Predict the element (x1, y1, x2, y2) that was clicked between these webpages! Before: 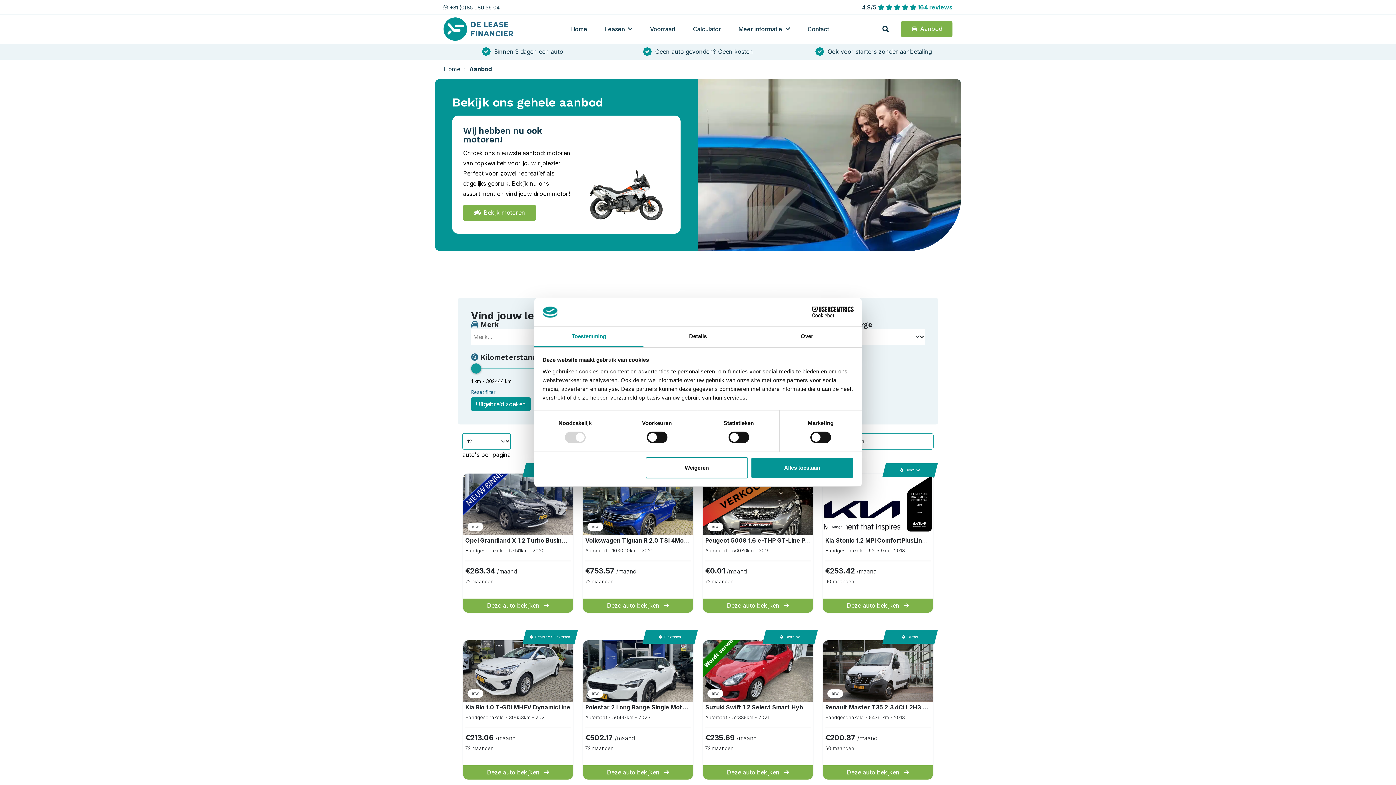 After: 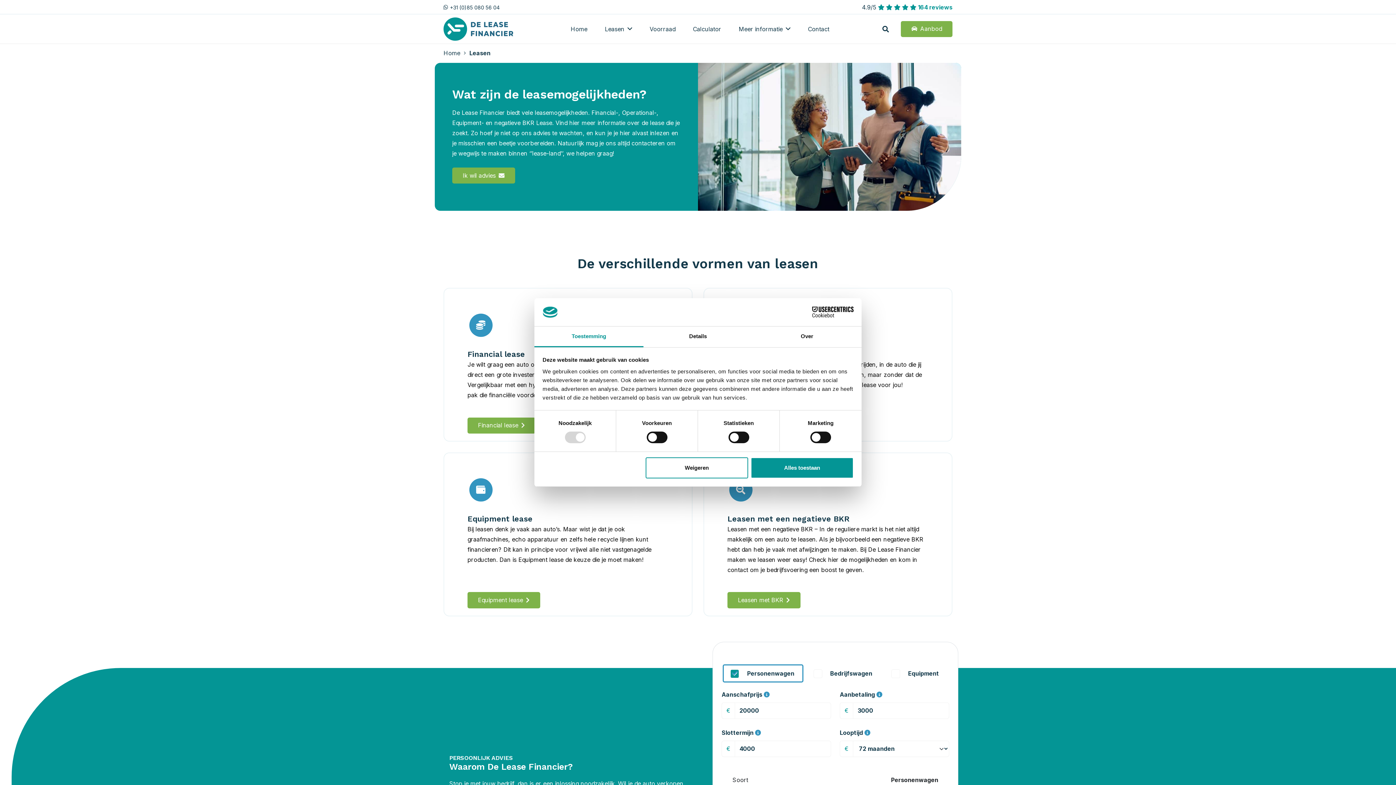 Action: bbox: (596, 14, 641, 43) label: Leasen